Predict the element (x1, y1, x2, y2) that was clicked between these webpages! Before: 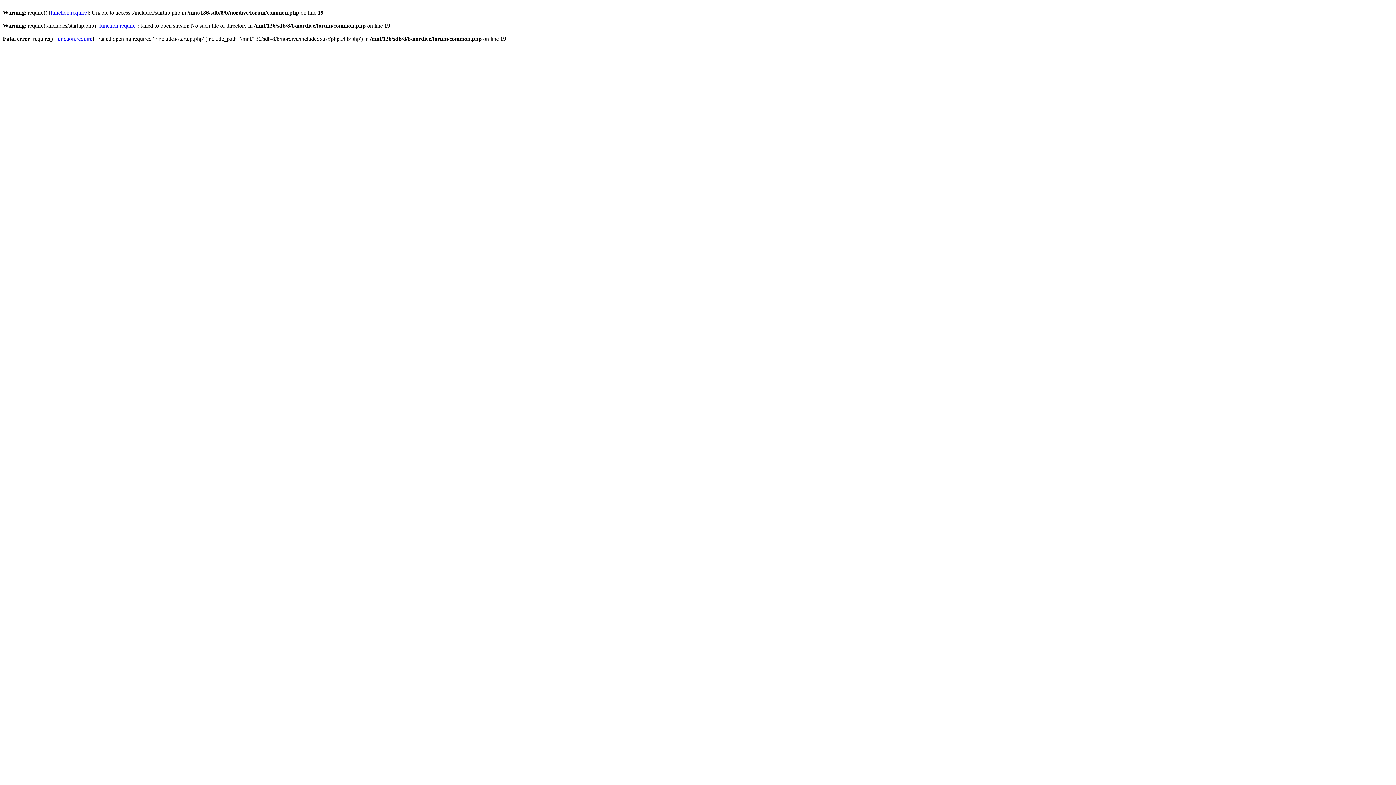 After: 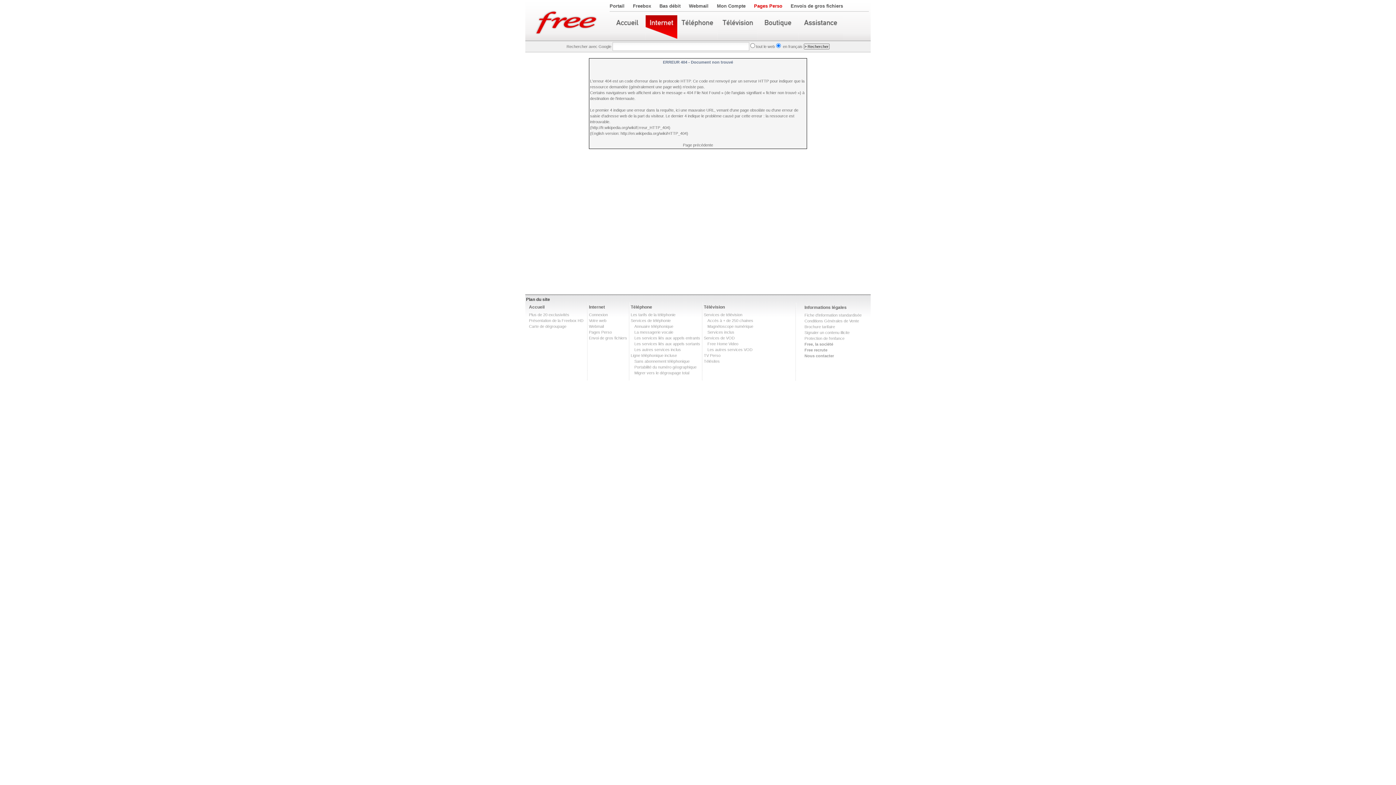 Action: label: function.require bbox: (50, 9, 86, 15)